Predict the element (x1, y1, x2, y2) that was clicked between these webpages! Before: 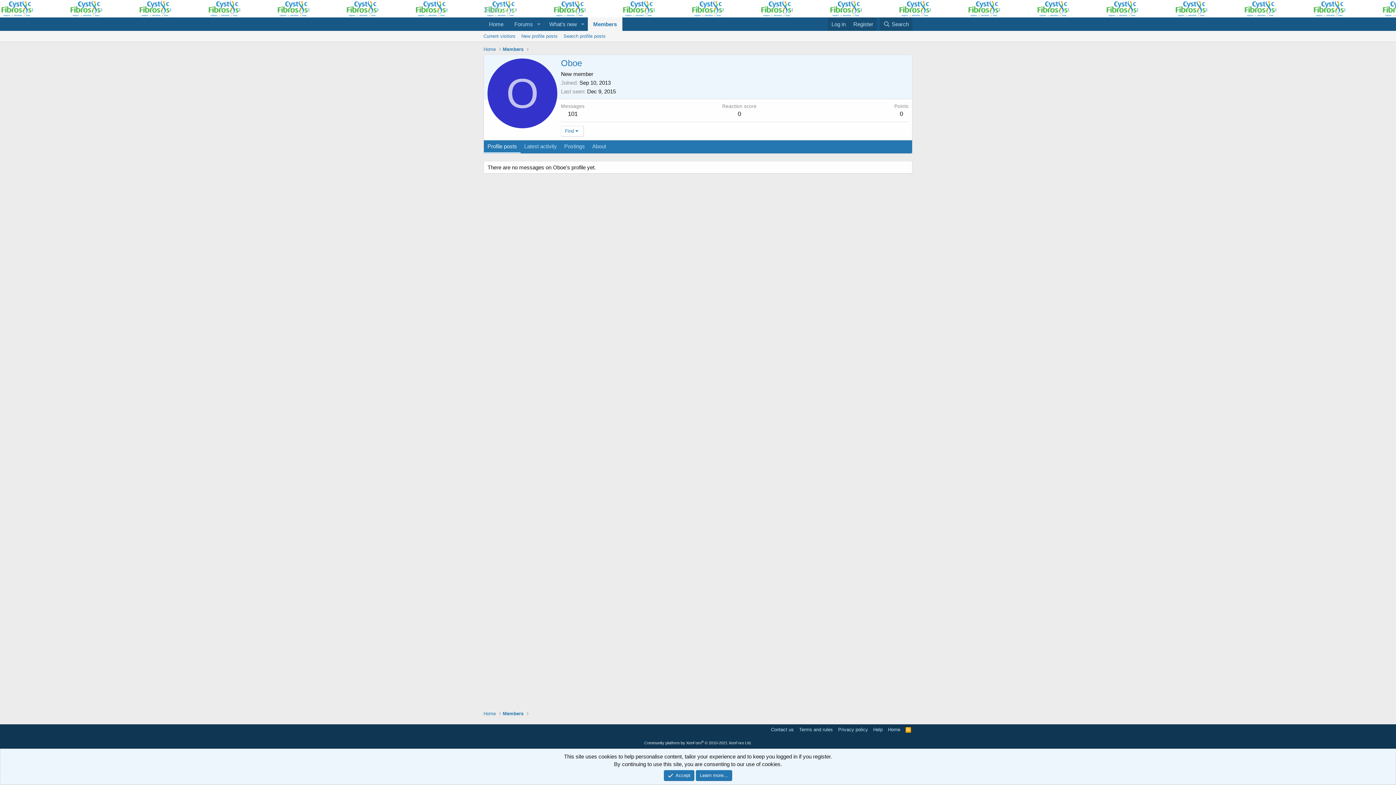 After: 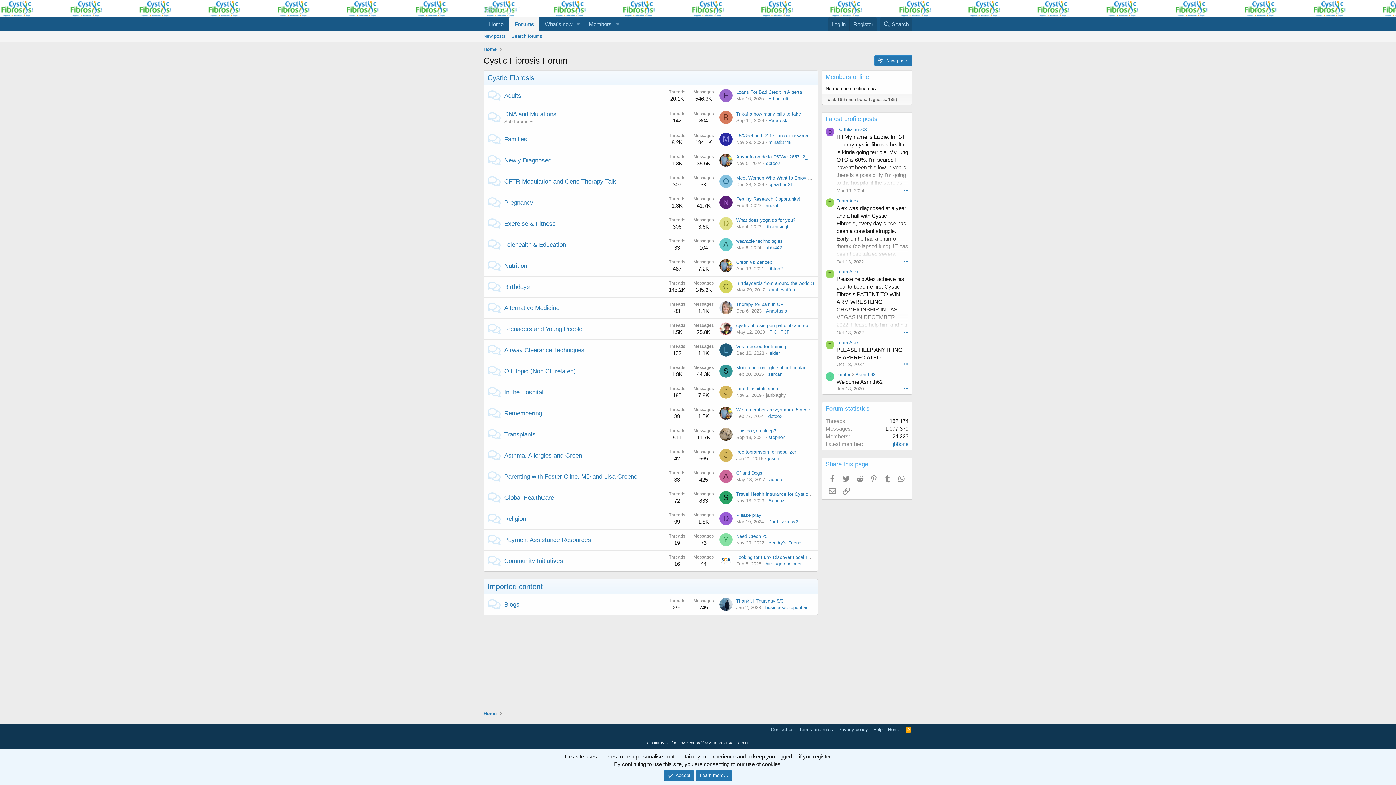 Action: bbox: (886, 726, 902, 733) label: Home